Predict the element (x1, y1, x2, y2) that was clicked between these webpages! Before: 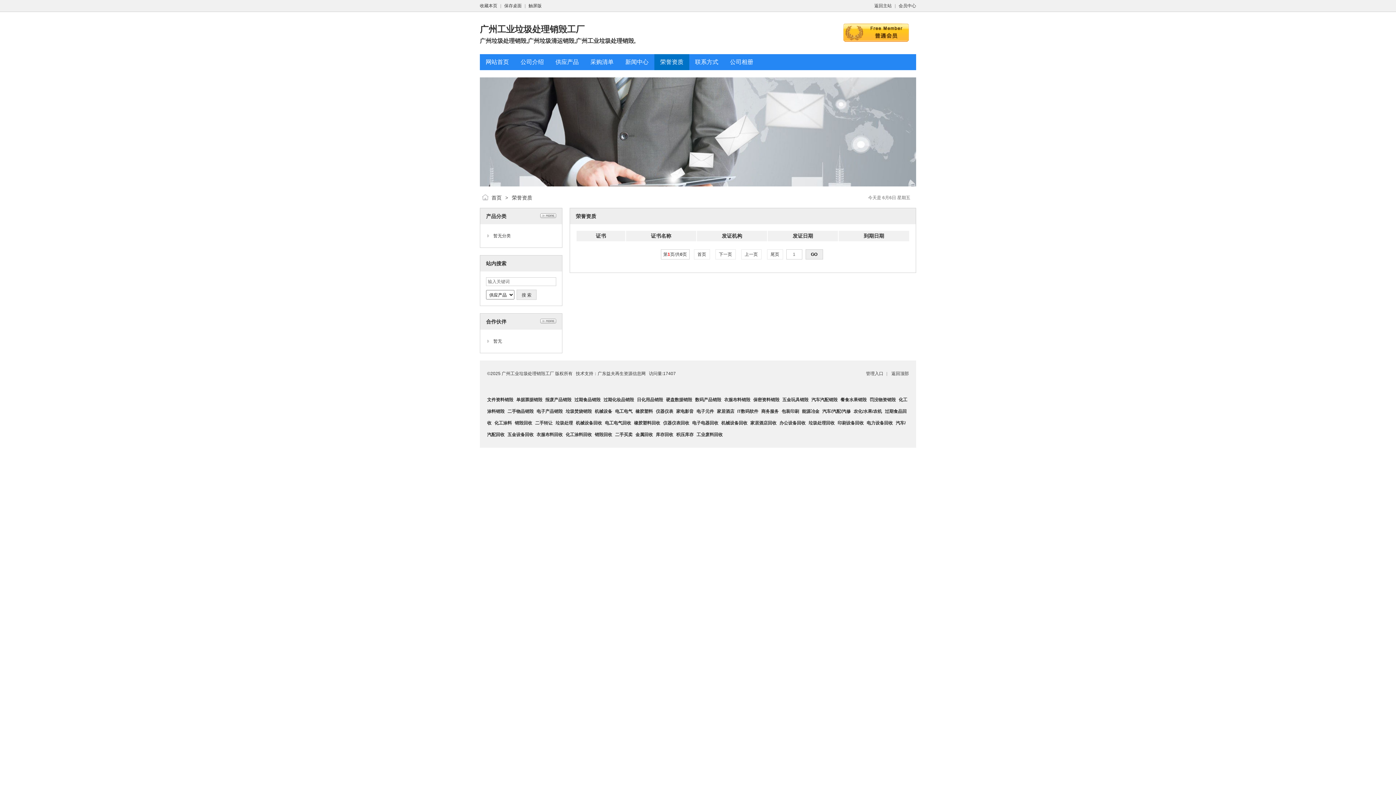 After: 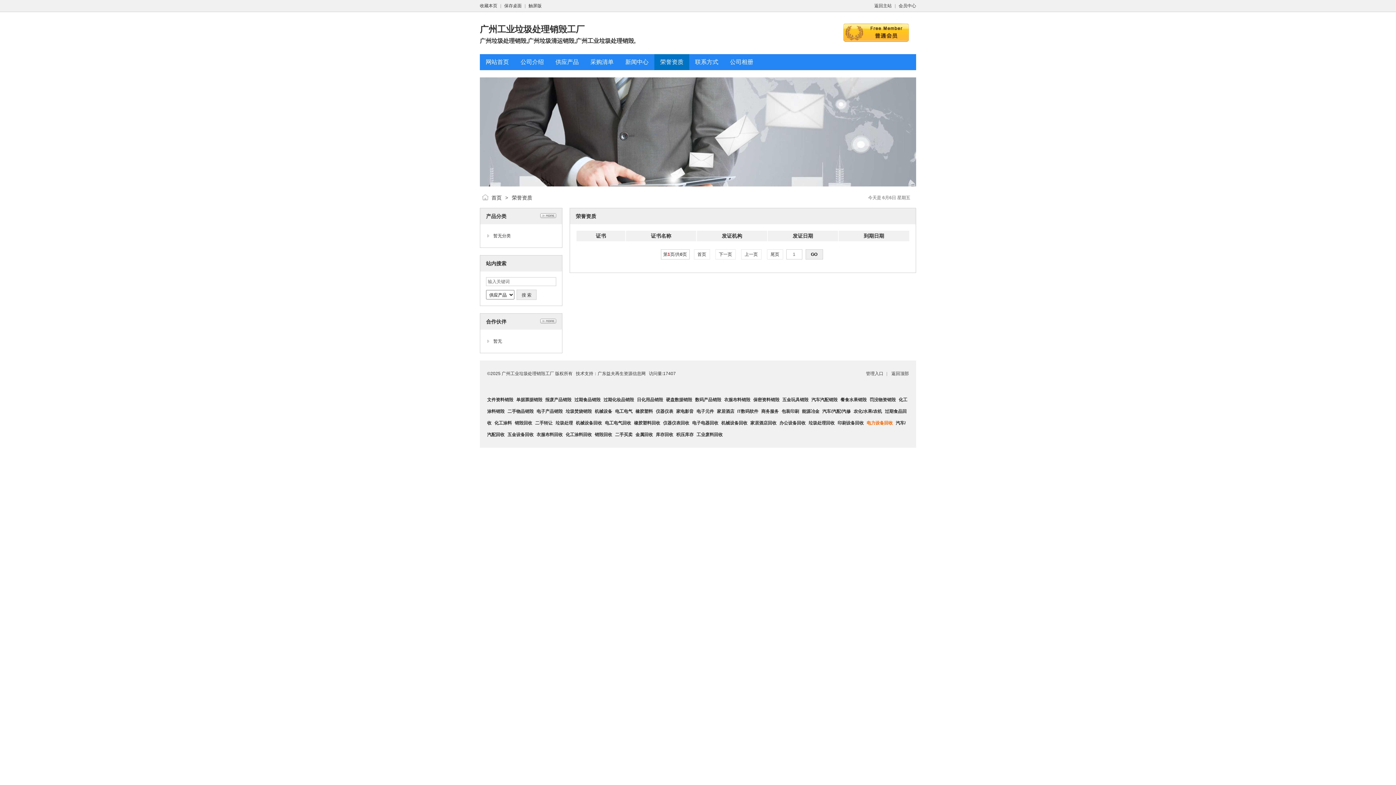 Action: bbox: (866, 420, 893, 425) label: 电力设备回收